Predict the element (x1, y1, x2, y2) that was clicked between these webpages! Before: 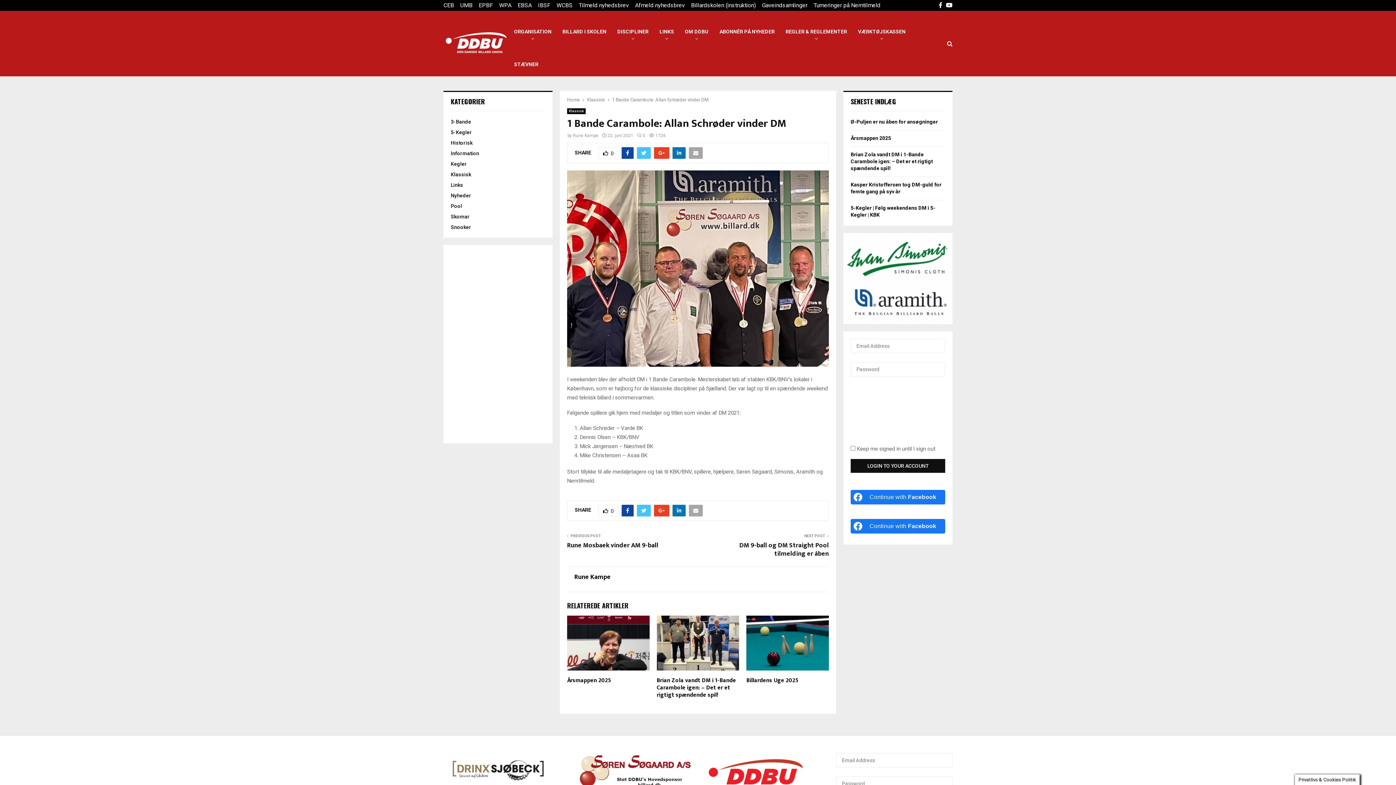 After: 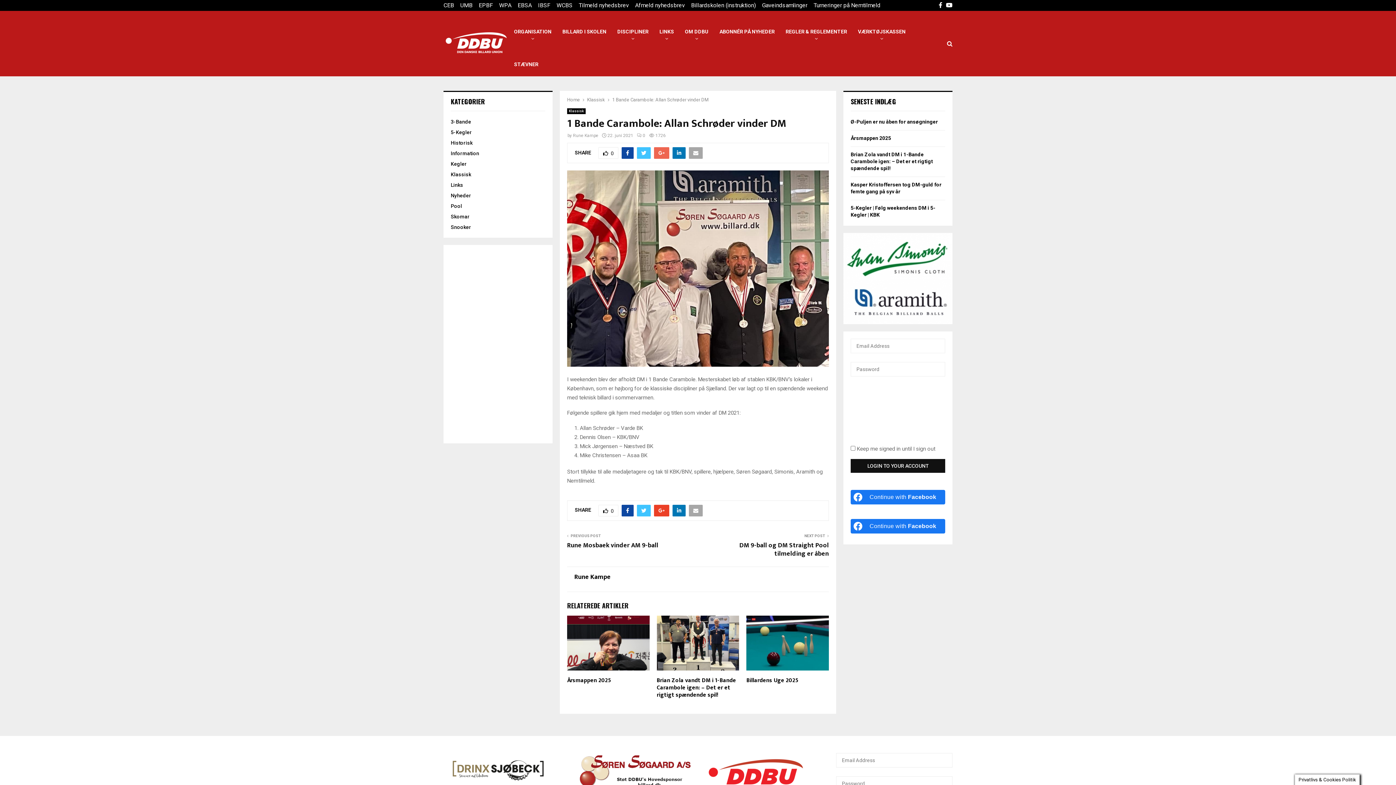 Action: bbox: (654, 147, 669, 158)